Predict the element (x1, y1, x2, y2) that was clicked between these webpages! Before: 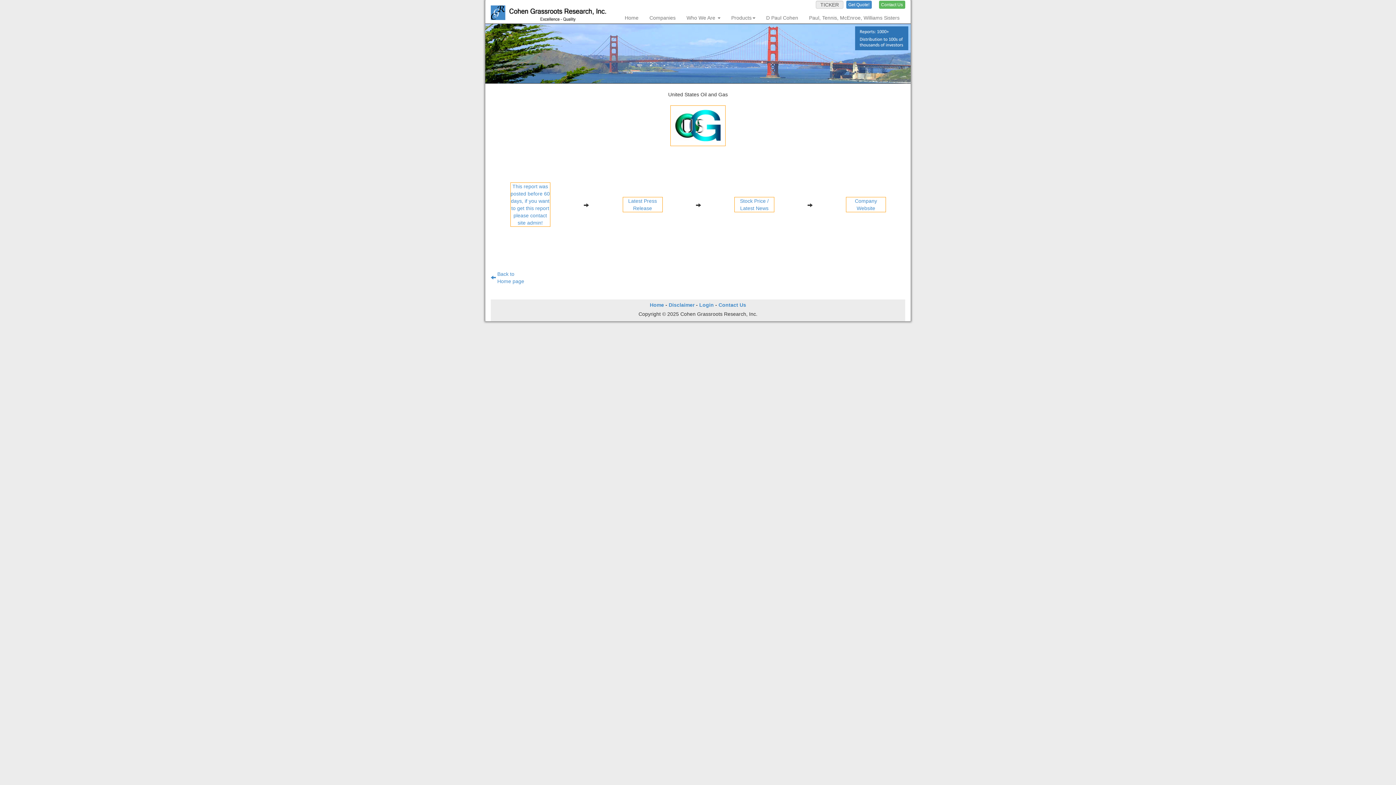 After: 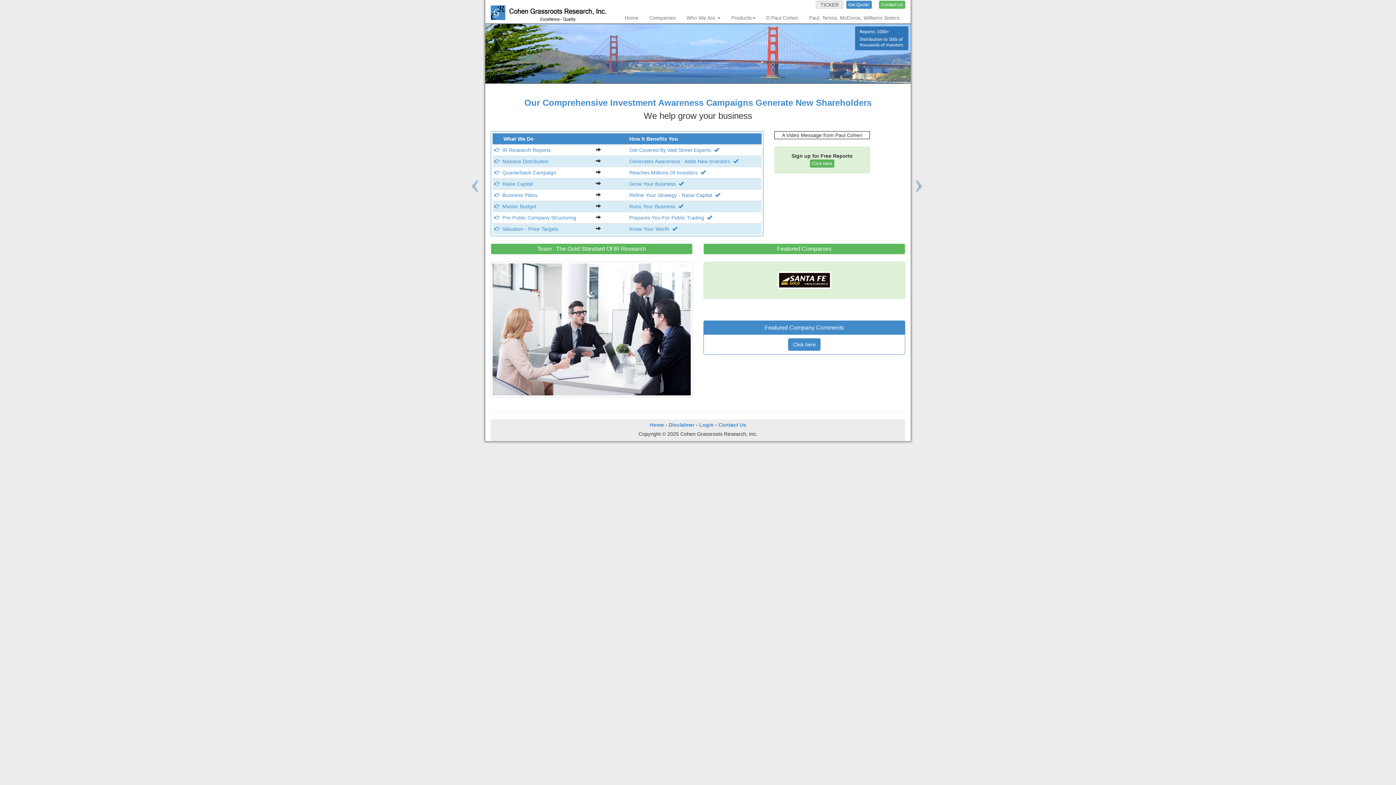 Action: bbox: (490, 275, 496, 280)